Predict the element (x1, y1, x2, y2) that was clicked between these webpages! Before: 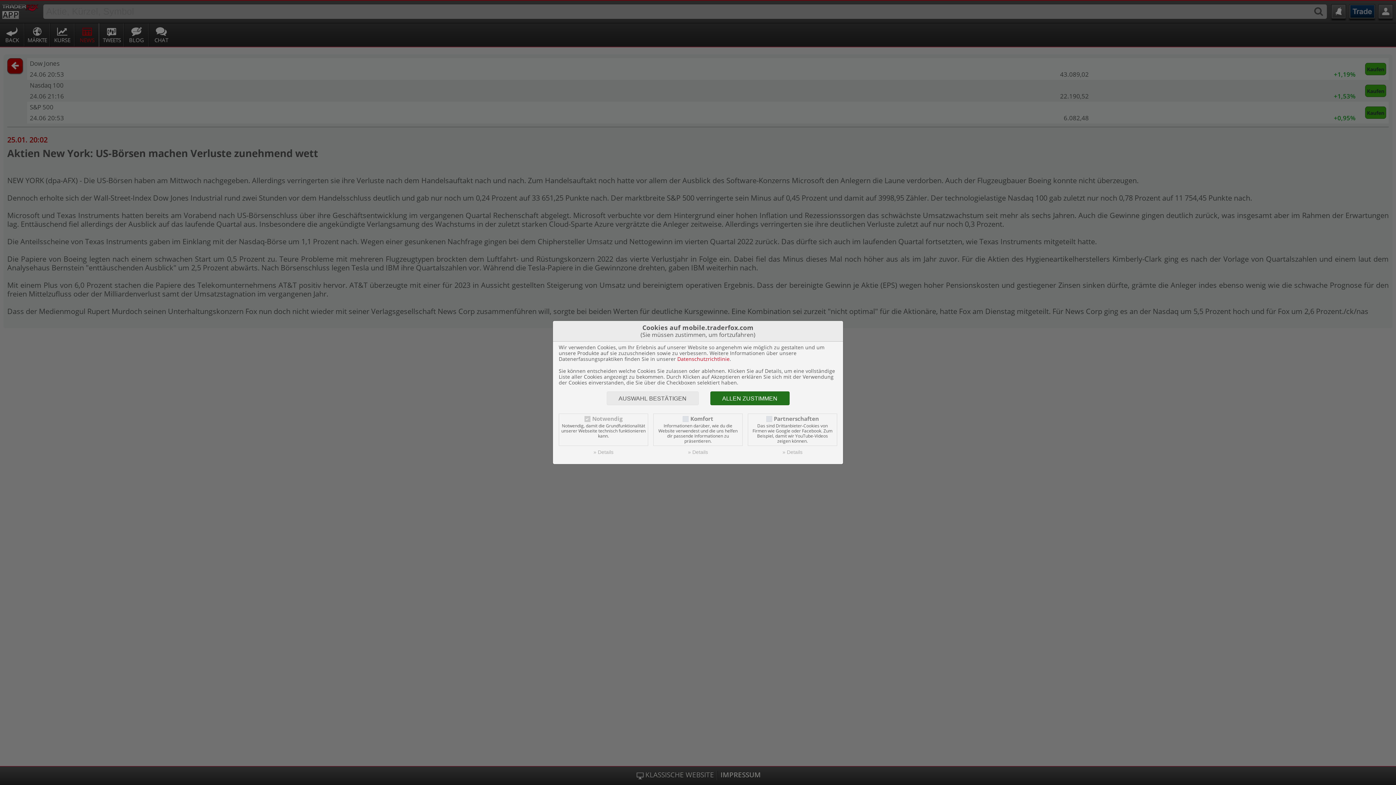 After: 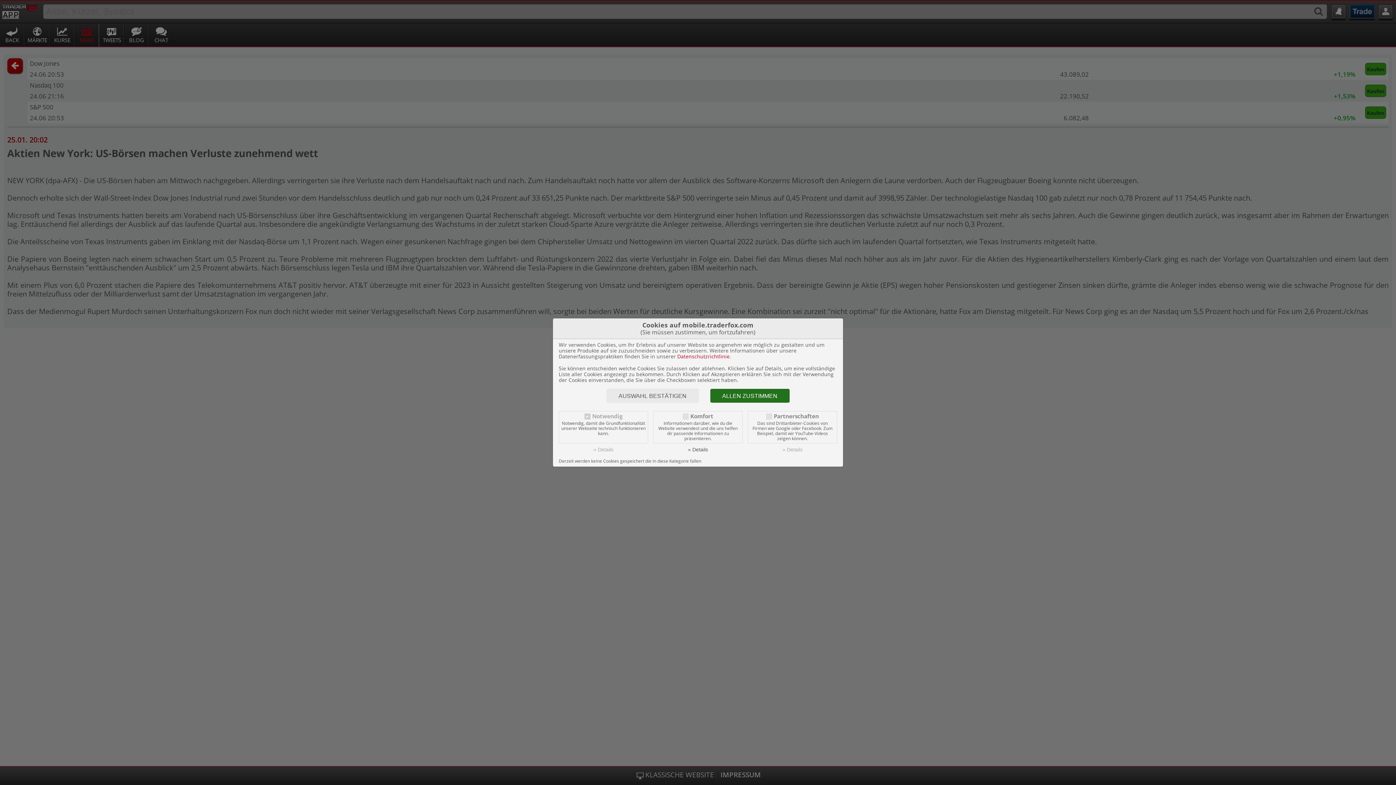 Action: bbox: (653, 446, 742, 458) label: » Details